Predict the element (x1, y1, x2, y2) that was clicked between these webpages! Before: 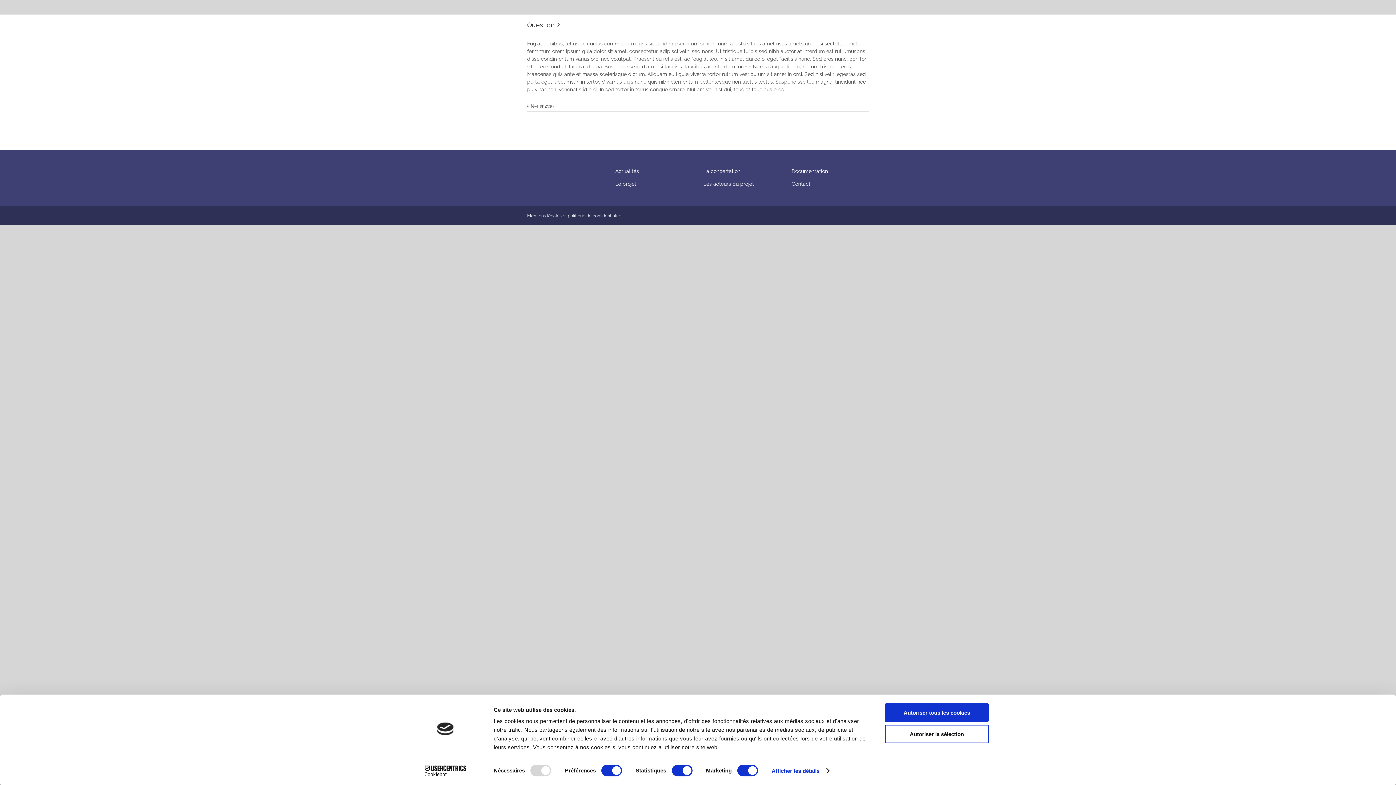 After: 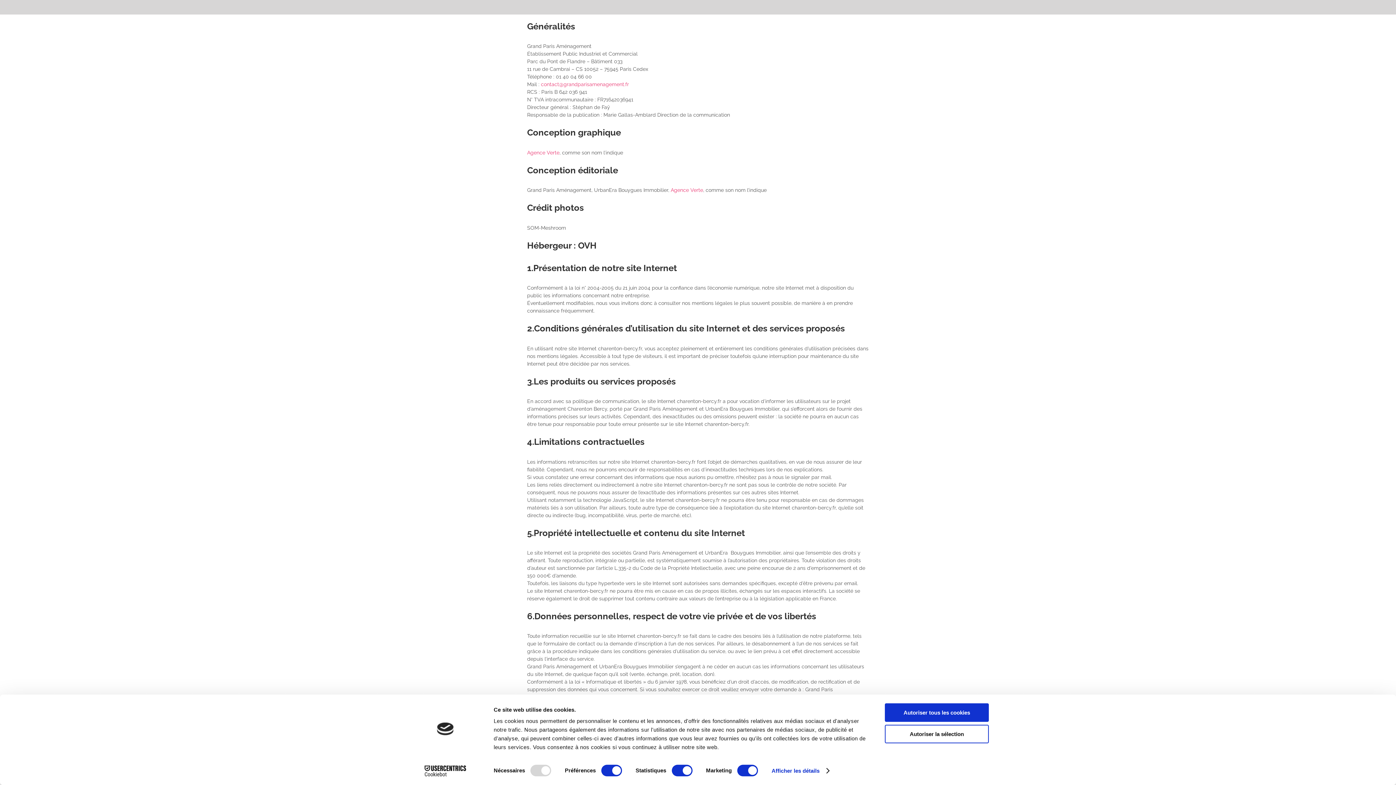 Action: label: Mentions légales et politique de confidentialité bbox: (527, 213, 621, 218)